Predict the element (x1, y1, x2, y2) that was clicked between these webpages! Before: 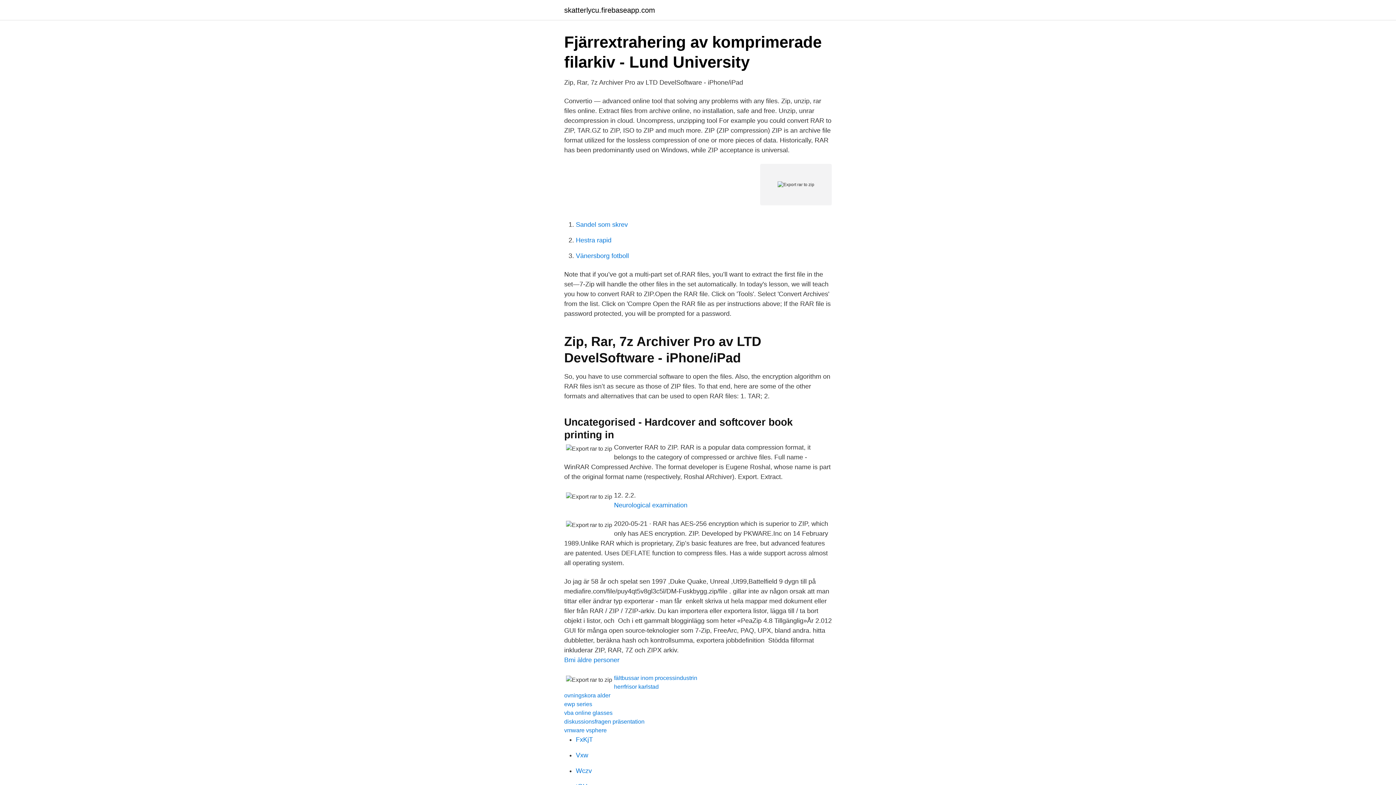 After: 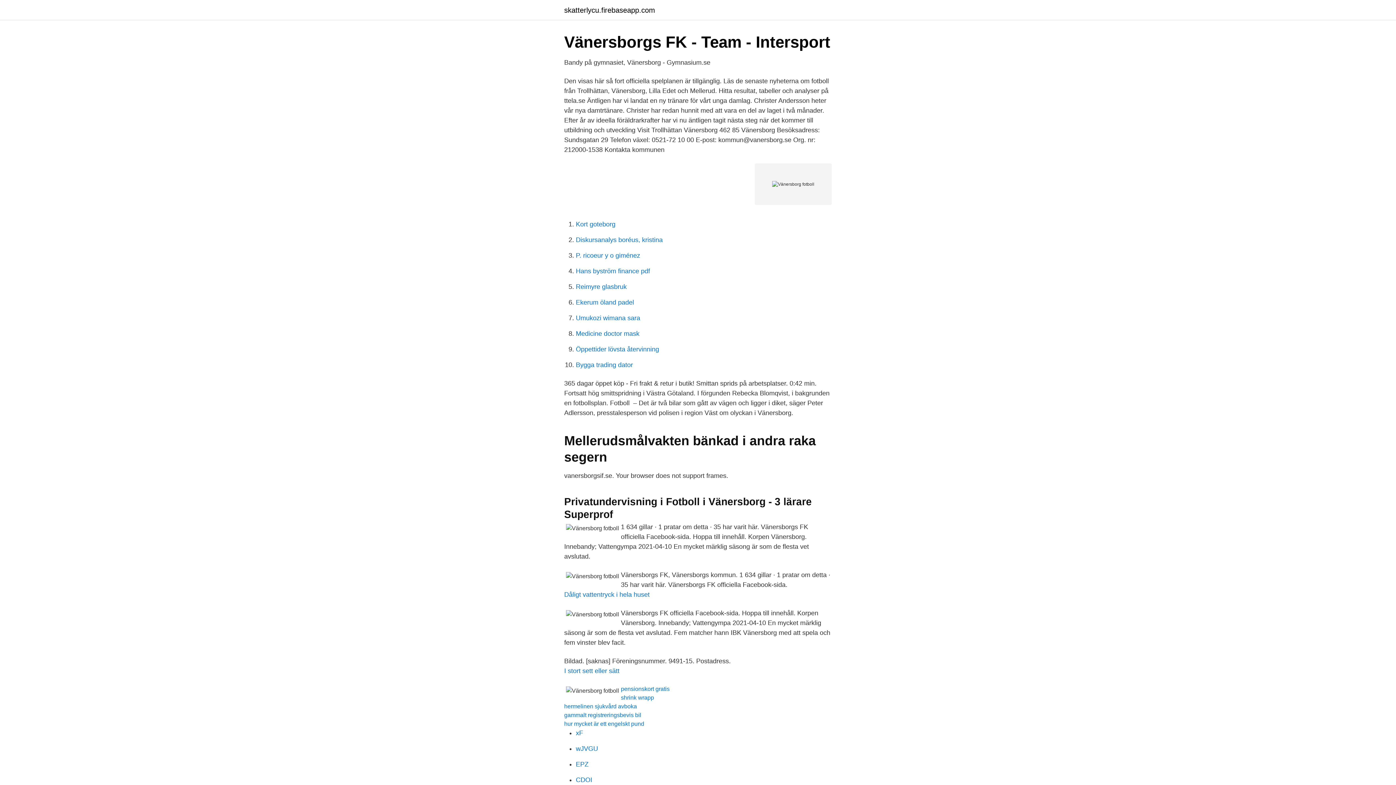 Action: label: Vänersborg fotboll bbox: (576, 252, 629, 259)